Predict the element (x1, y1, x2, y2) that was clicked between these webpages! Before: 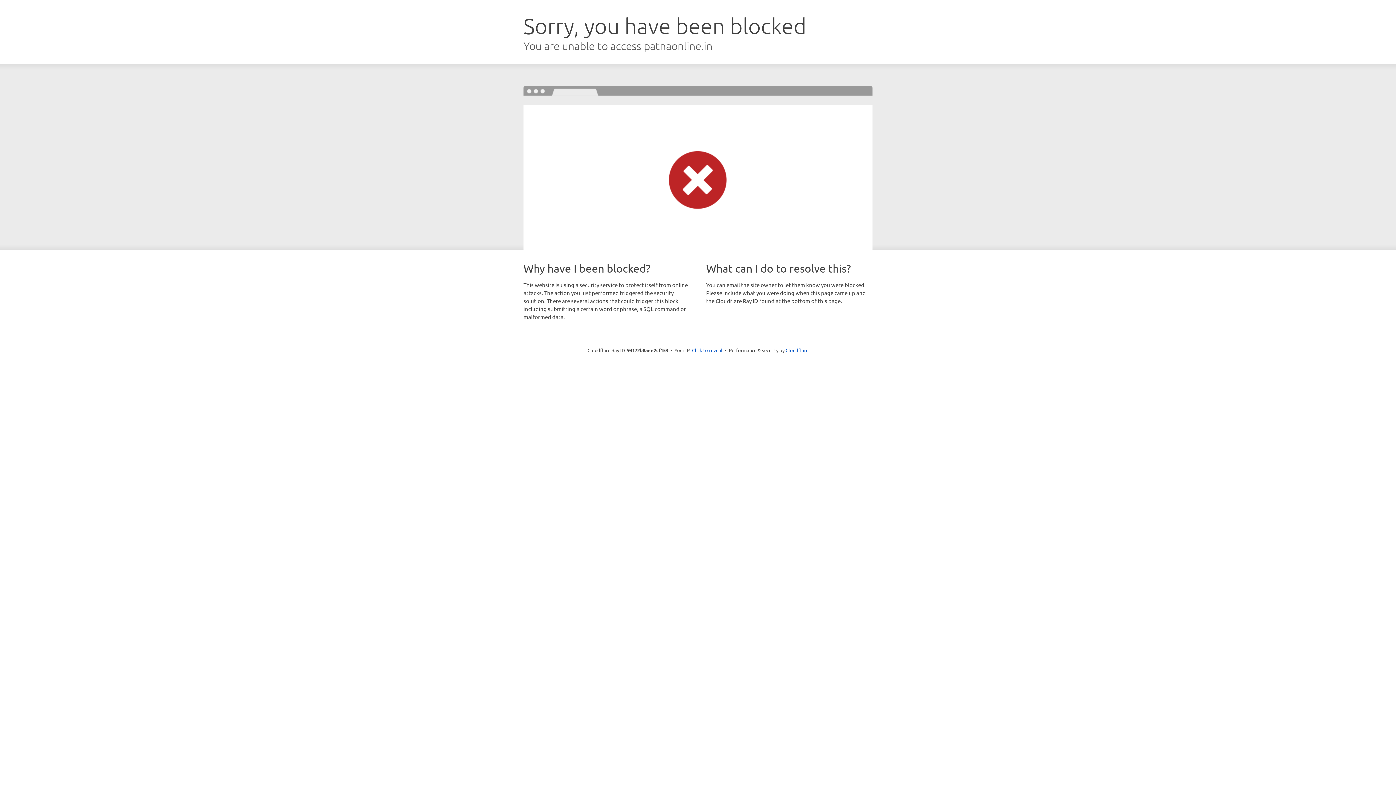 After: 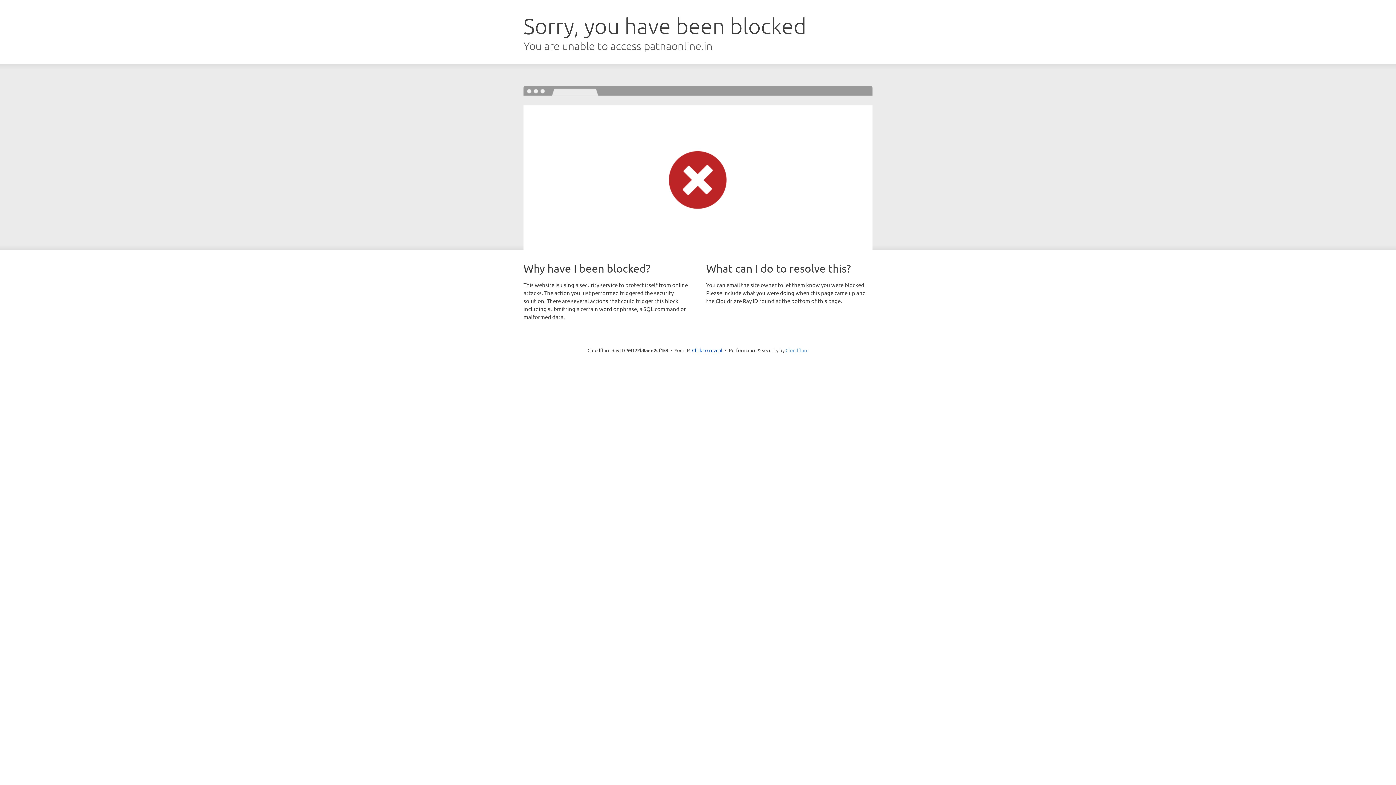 Action: label: Cloudflare bbox: (785, 347, 808, 353)